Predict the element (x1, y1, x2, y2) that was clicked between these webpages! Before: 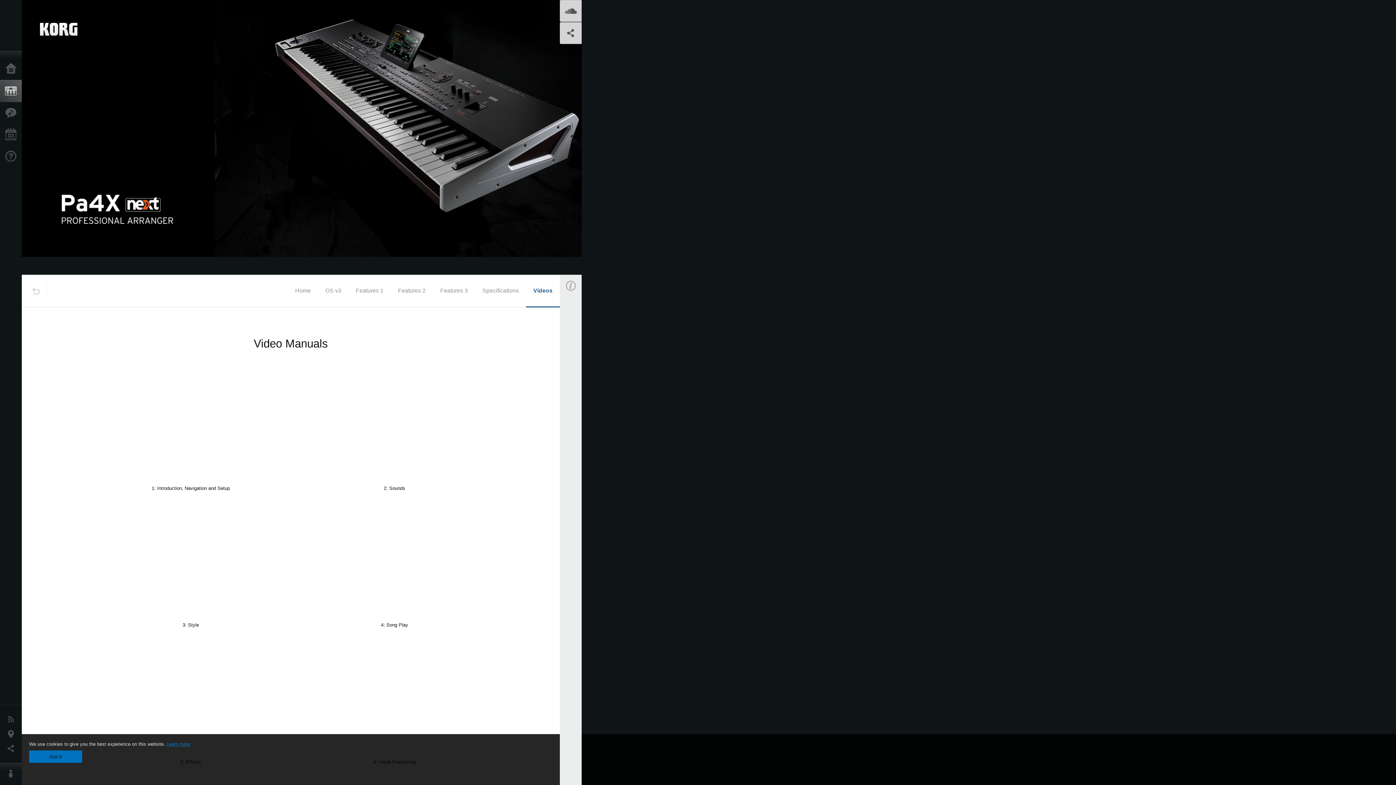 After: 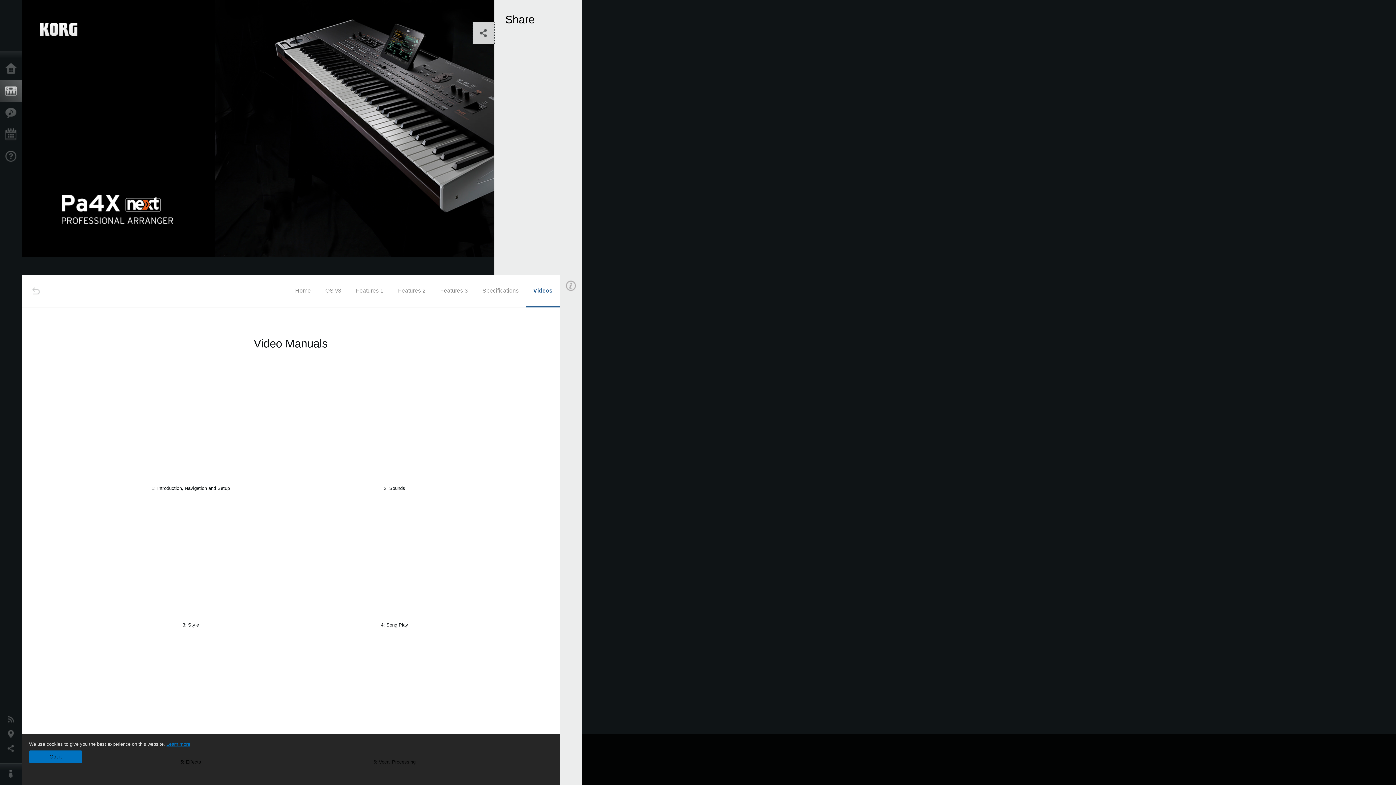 Action: bbox: (560, 22, 581, 44)